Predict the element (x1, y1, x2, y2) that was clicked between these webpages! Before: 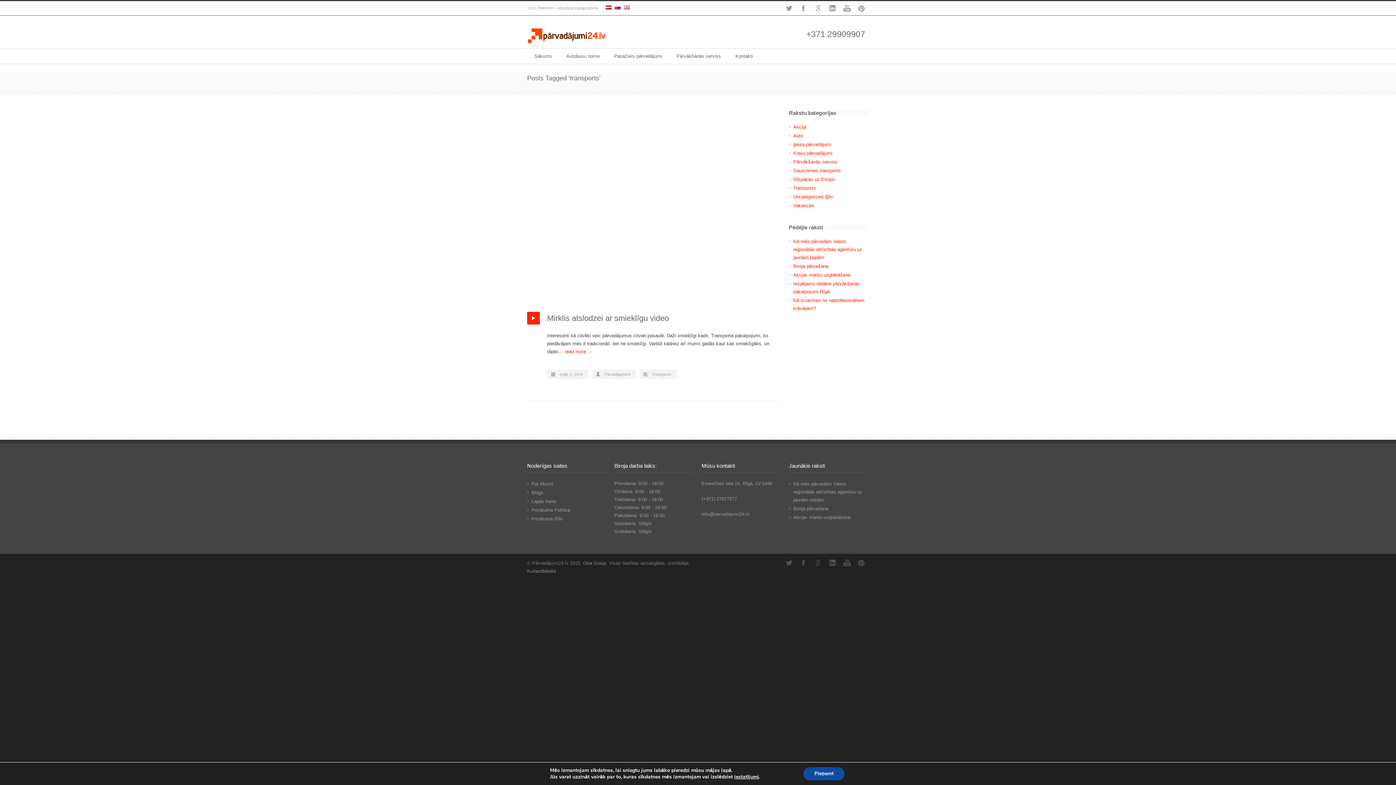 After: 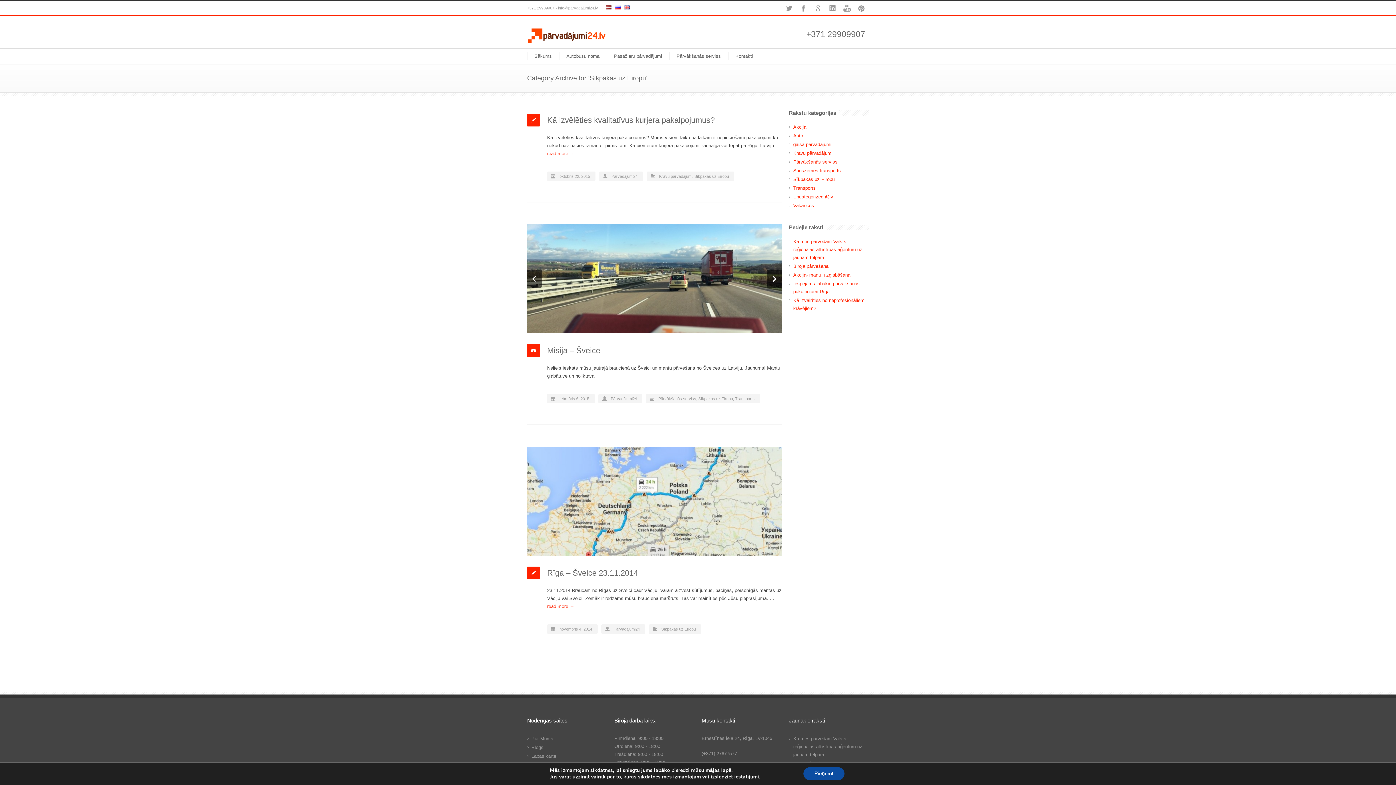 Action: bbox: (793, 176, 834, 182) label: Sīkpakas uz Eiropu